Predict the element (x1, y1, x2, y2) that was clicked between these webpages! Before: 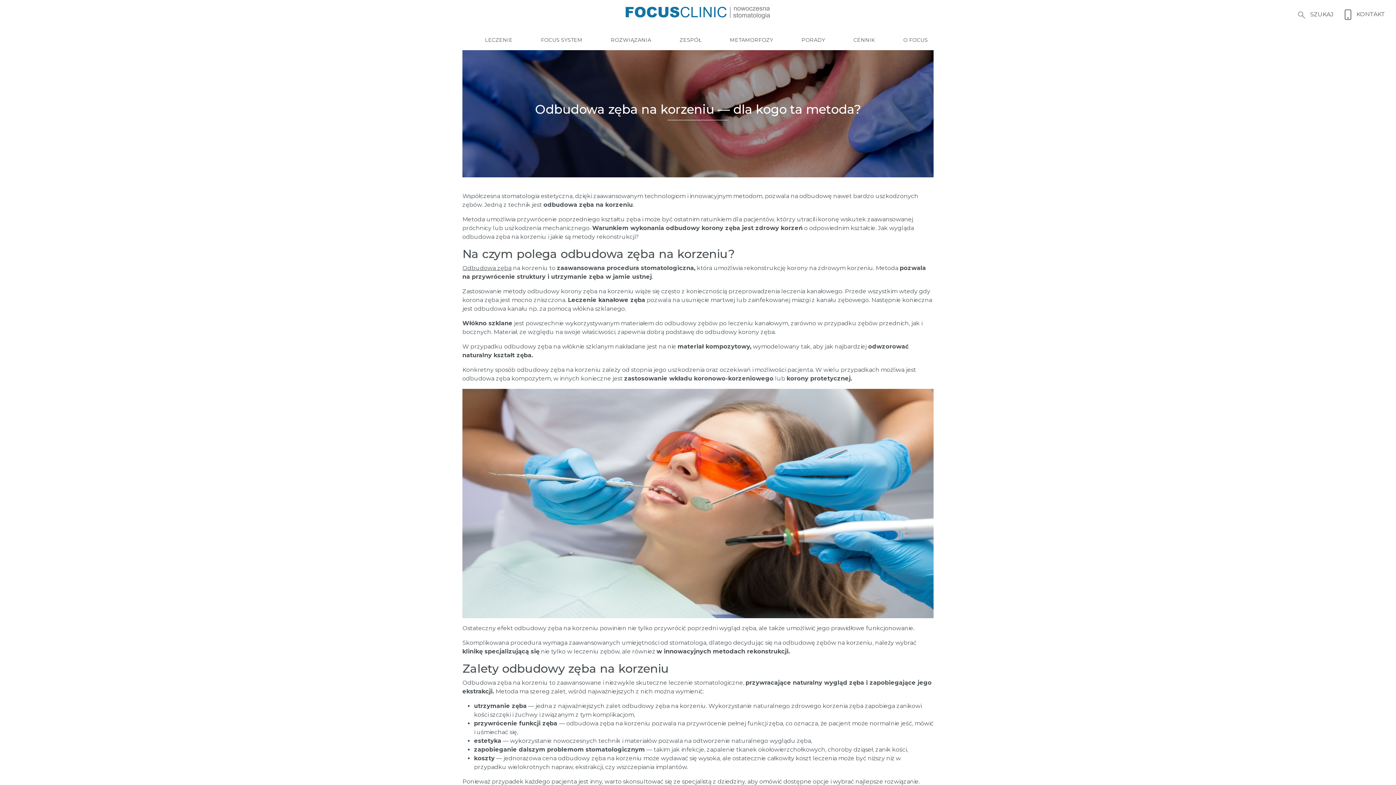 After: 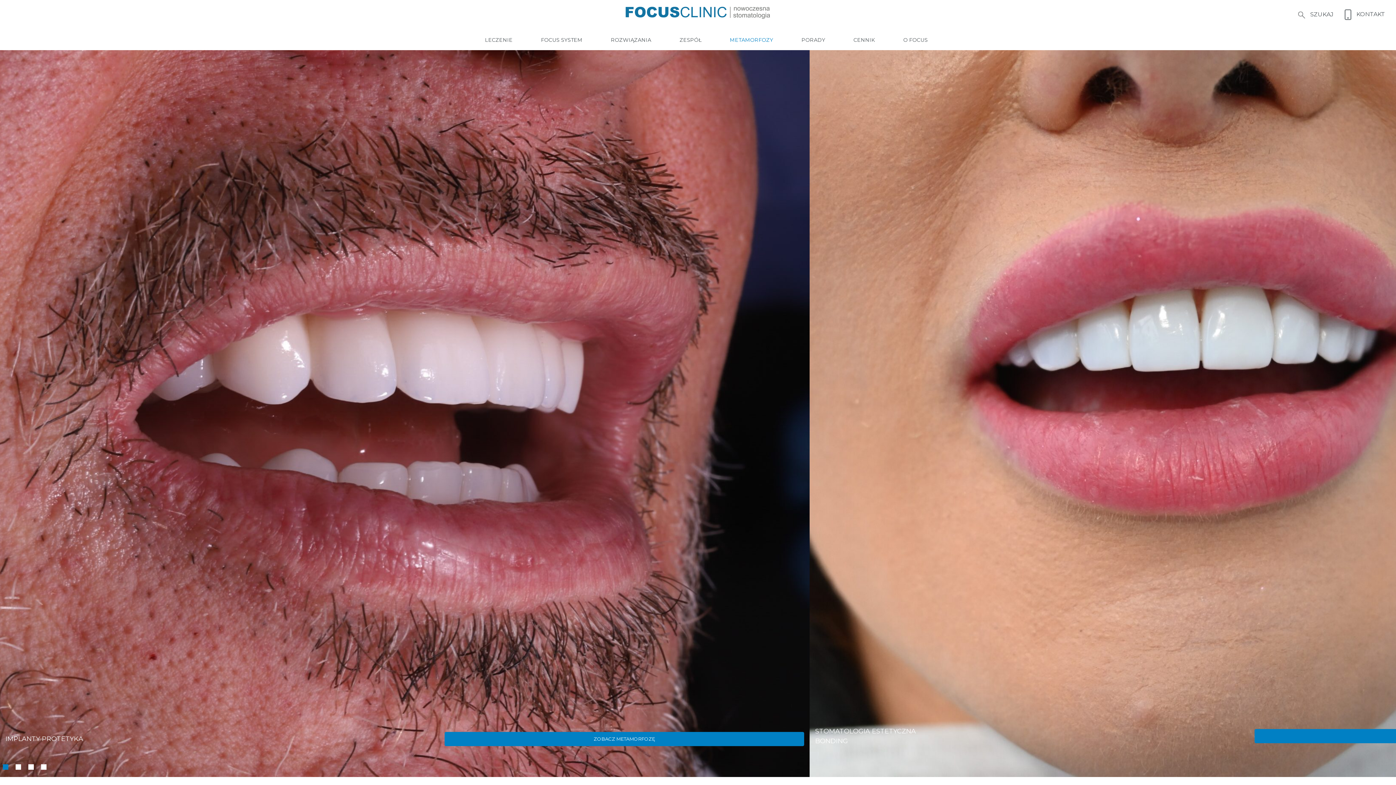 Action: bbox: (724, 33, 779, 46) label: METAMORFOZY